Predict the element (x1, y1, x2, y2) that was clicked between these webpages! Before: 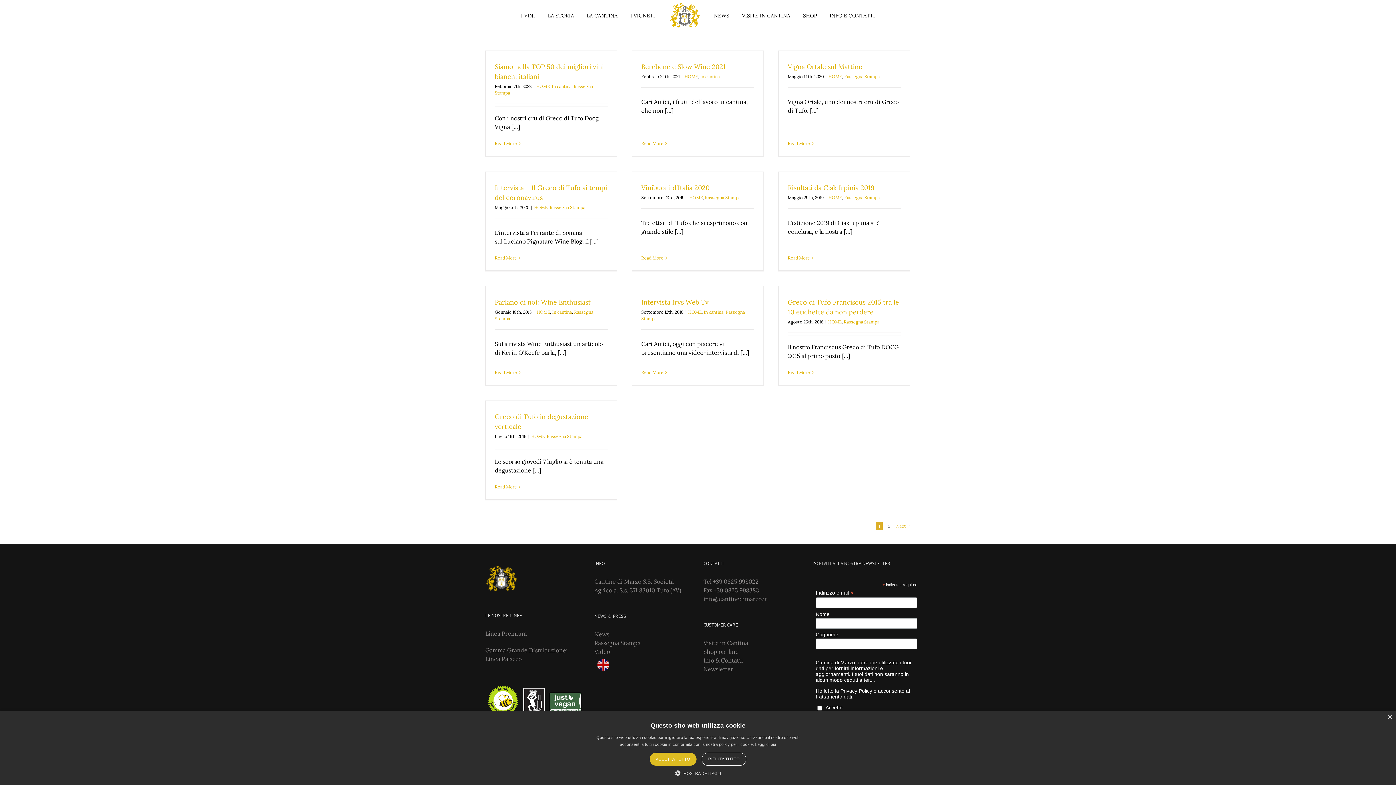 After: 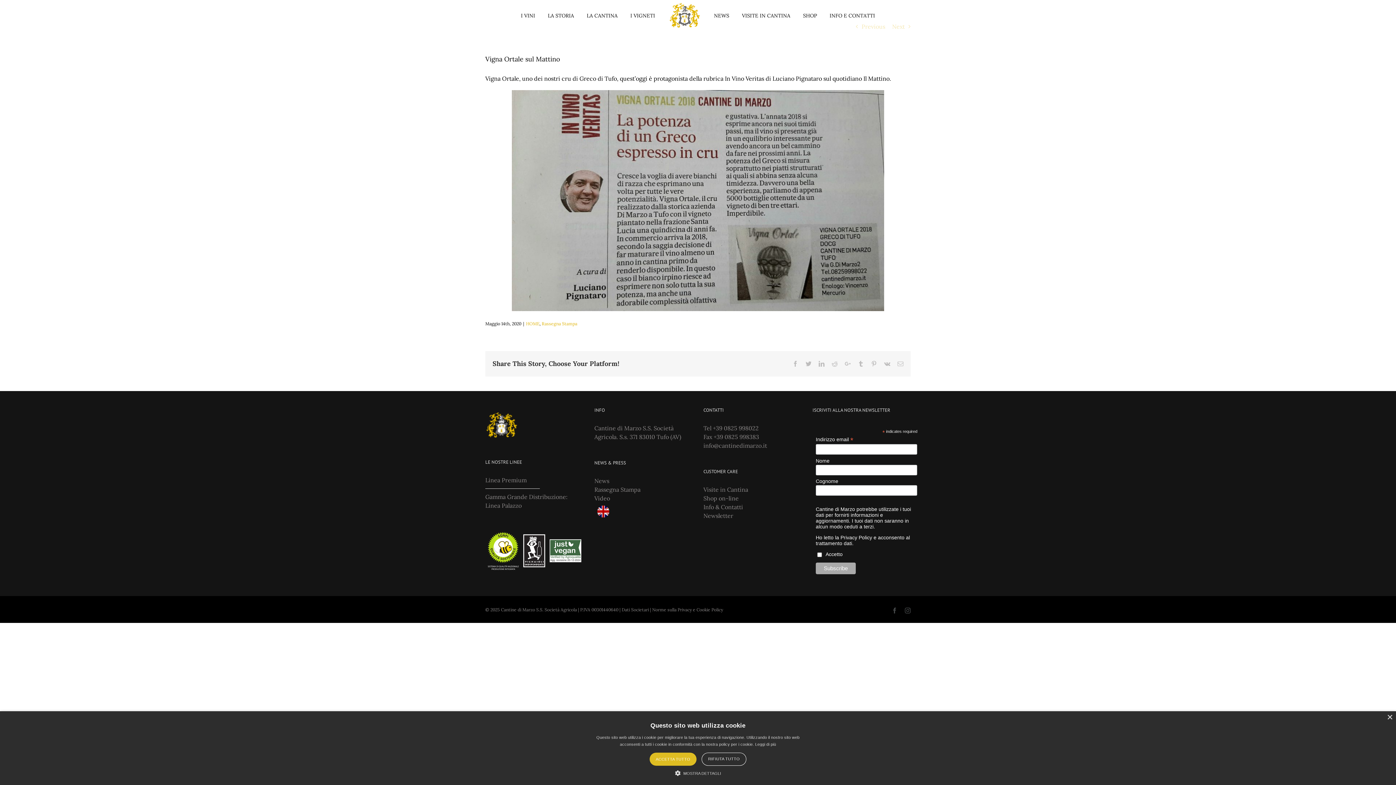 Action: label: Read More bbox: (788, 140, 810, 146)